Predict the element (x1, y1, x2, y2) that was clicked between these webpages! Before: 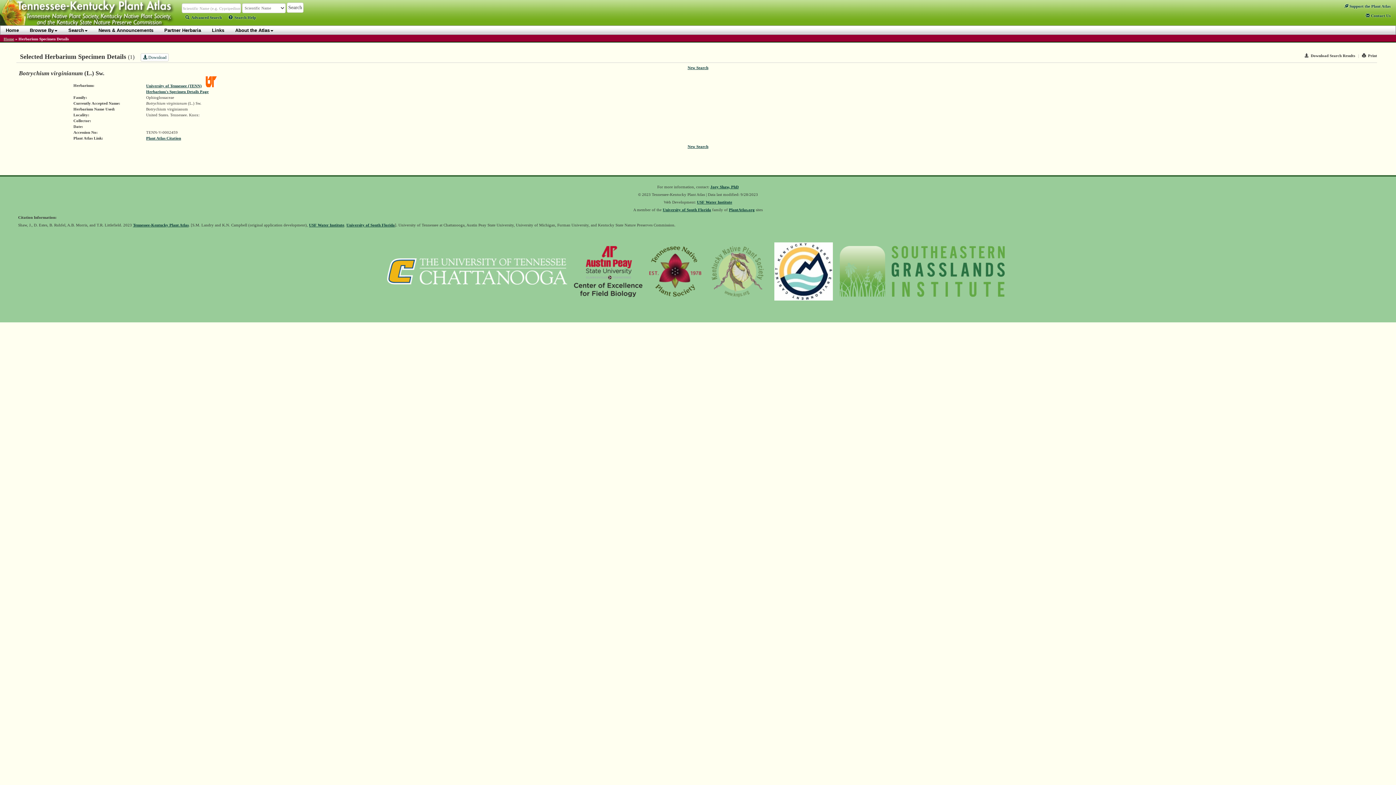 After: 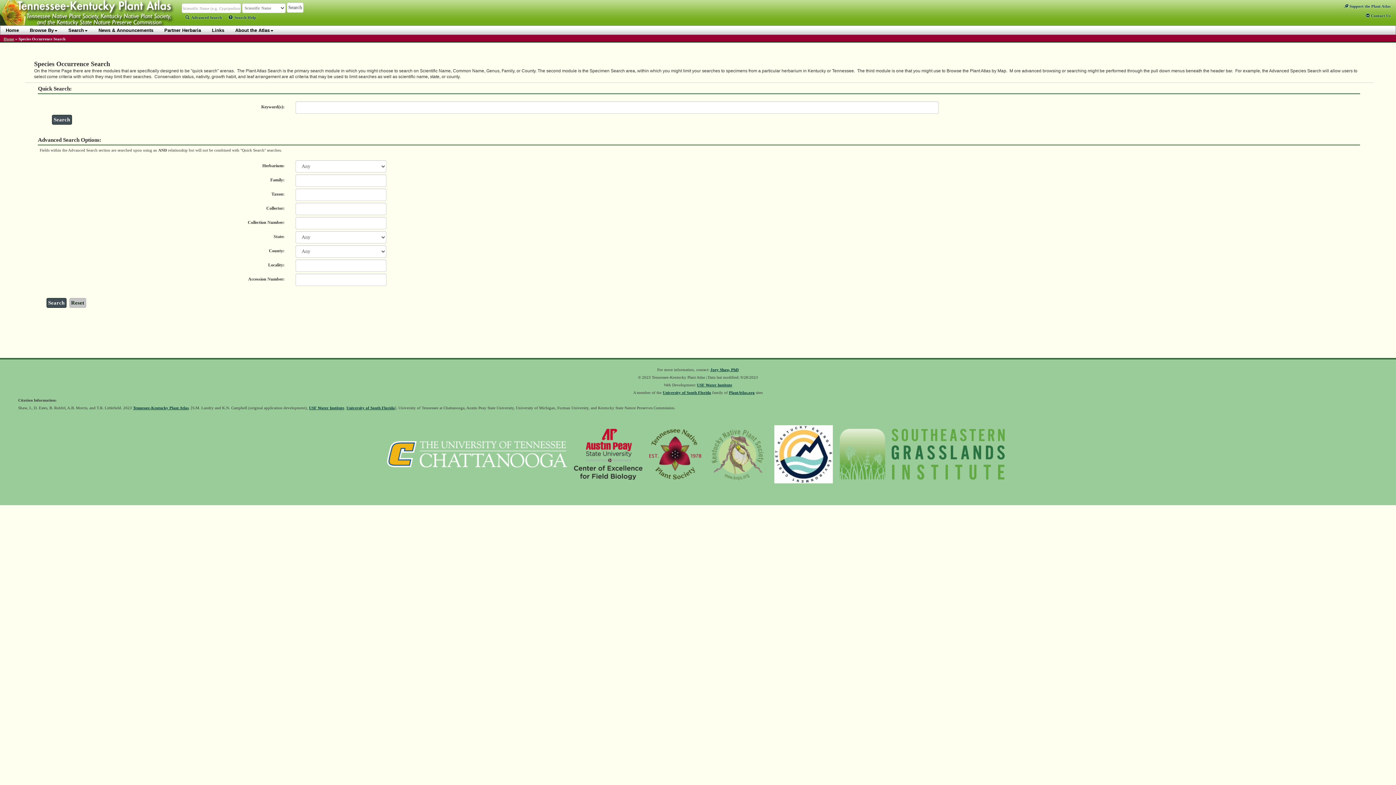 Action: label: New Search bbox: (687, 65, 708, 69)